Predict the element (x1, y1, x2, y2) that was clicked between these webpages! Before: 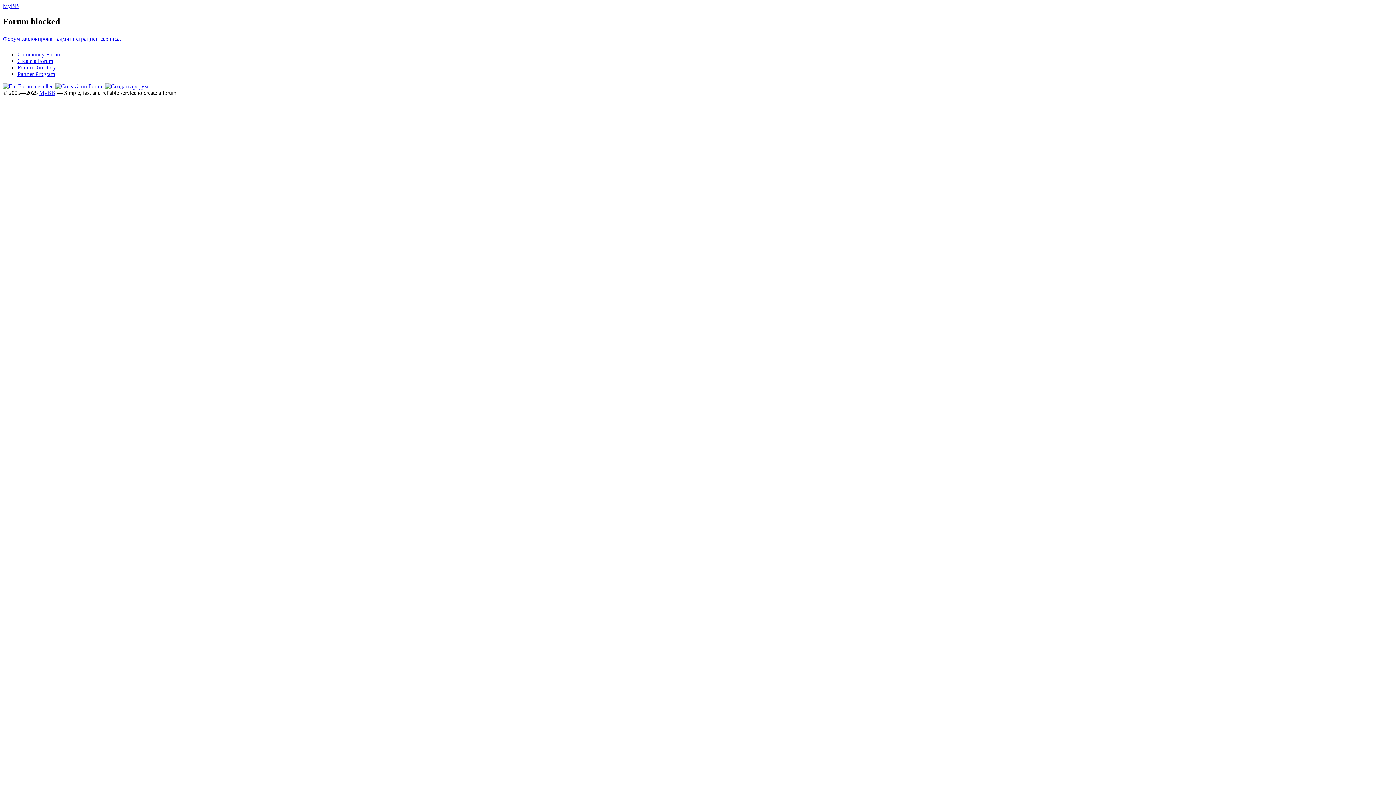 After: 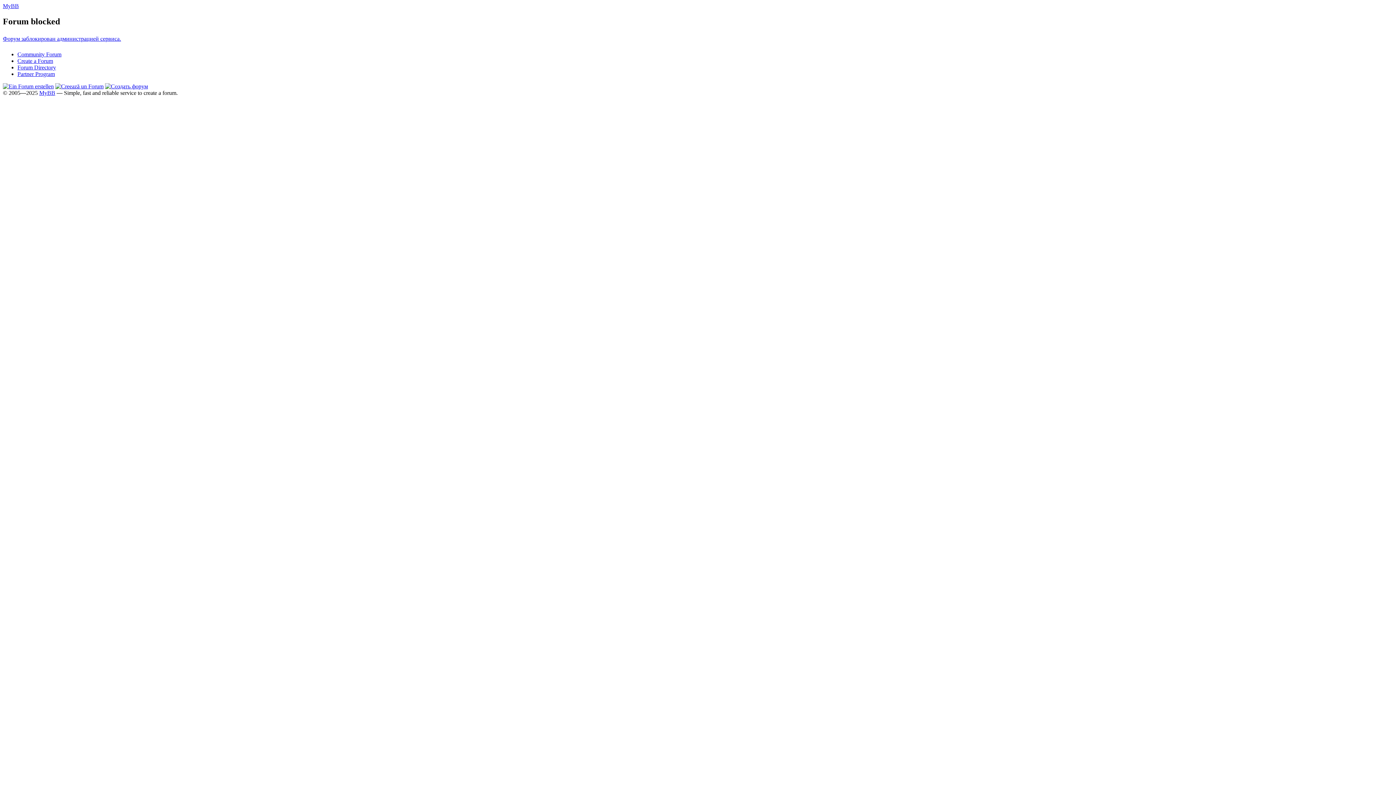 Action: label: Forum Directory bbox: (17, 64, 56, 70)